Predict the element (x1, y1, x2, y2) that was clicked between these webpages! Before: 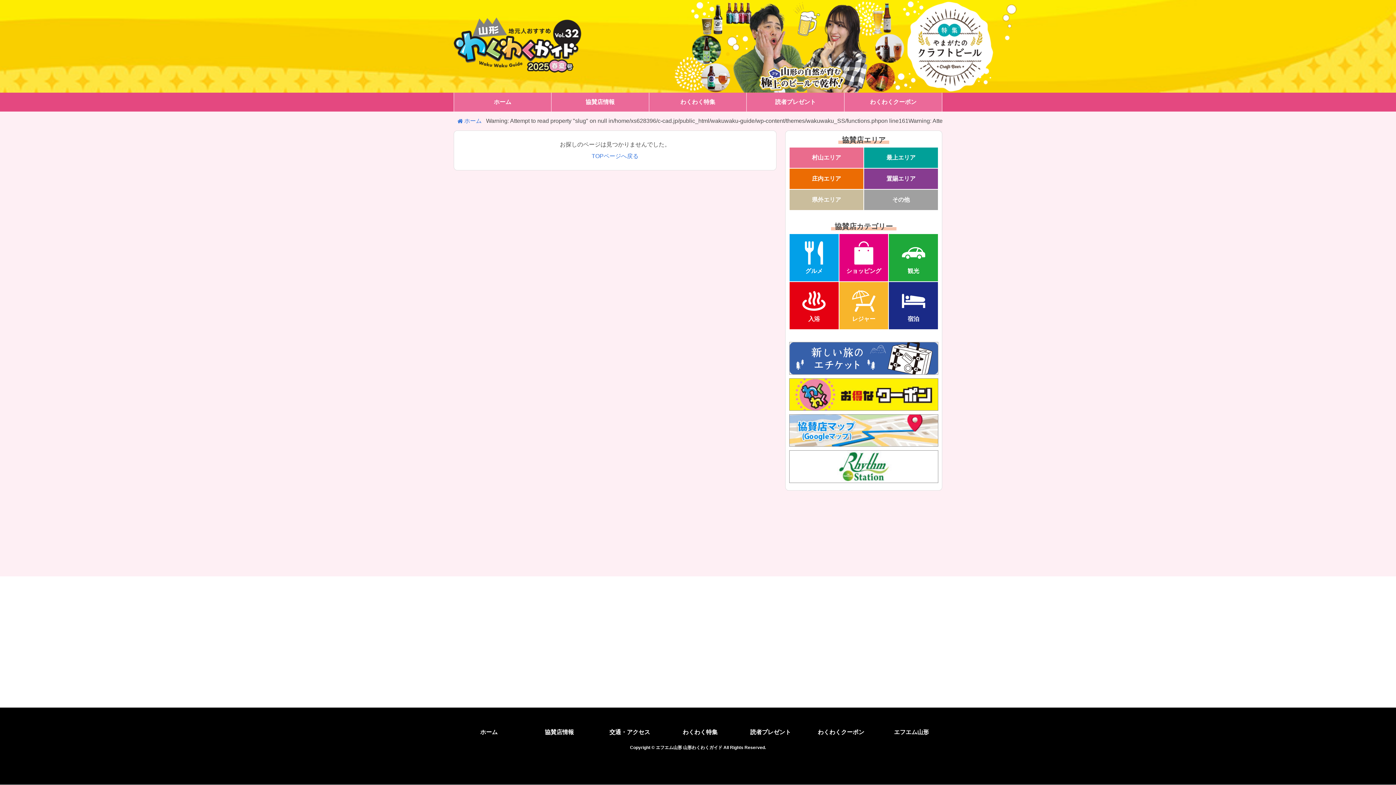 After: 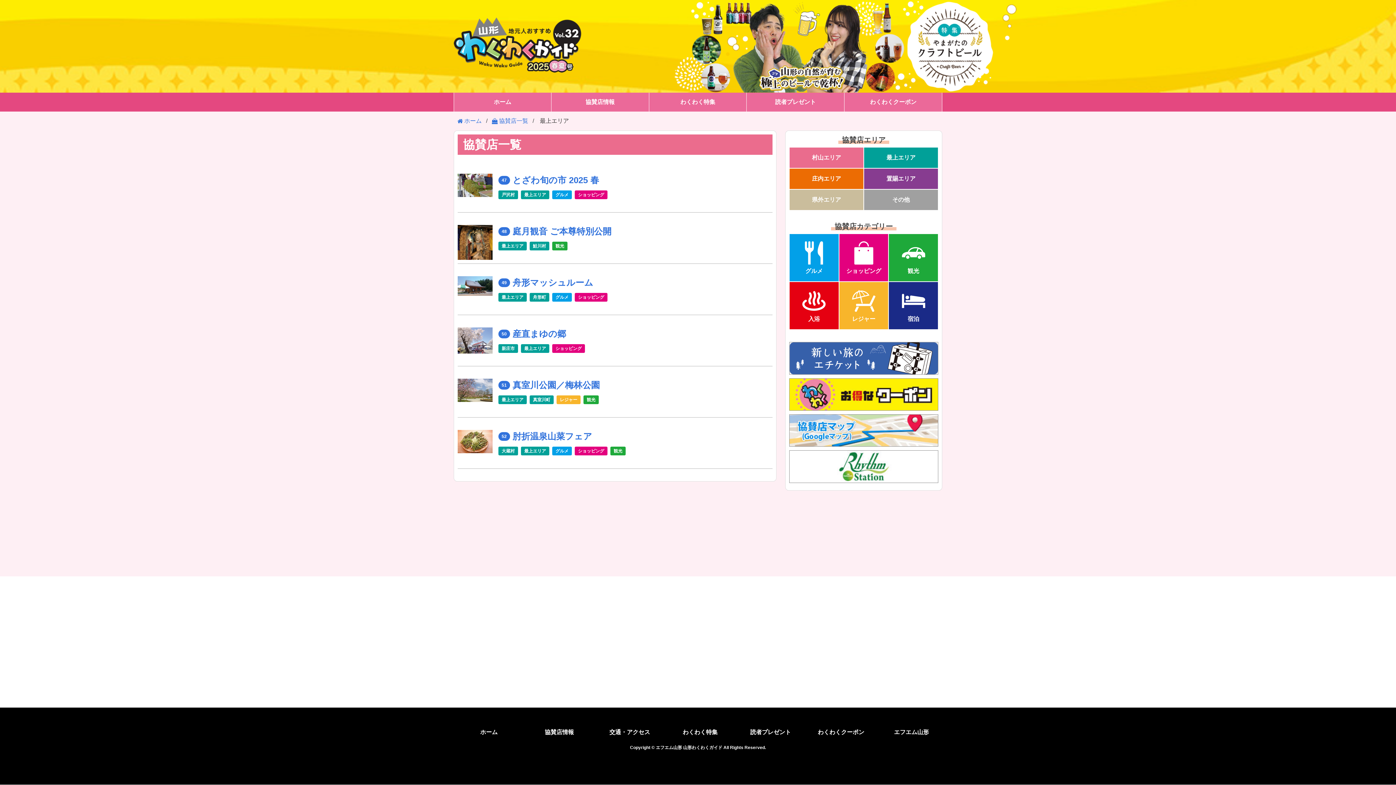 Action: bbox: (864, 147, 938, 168) label: 最上エリア